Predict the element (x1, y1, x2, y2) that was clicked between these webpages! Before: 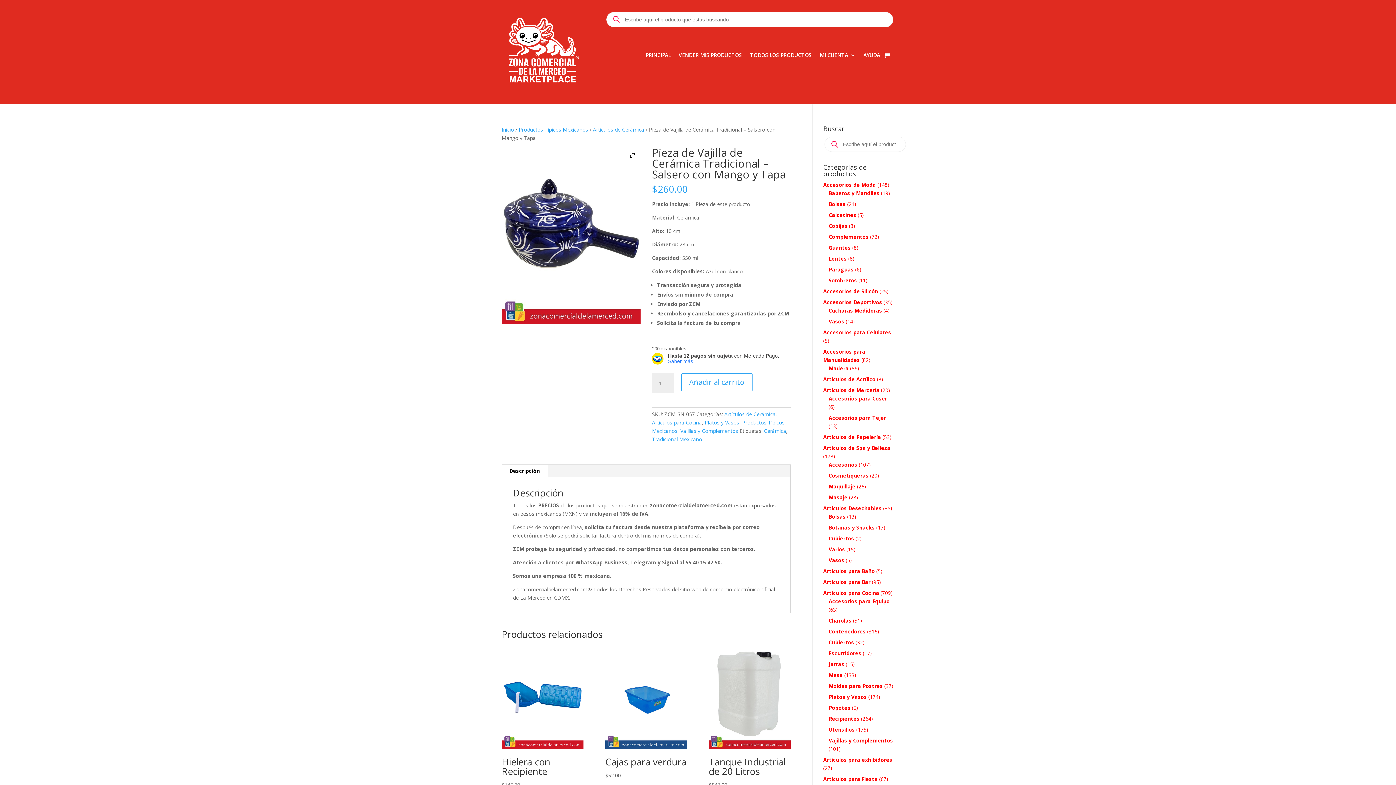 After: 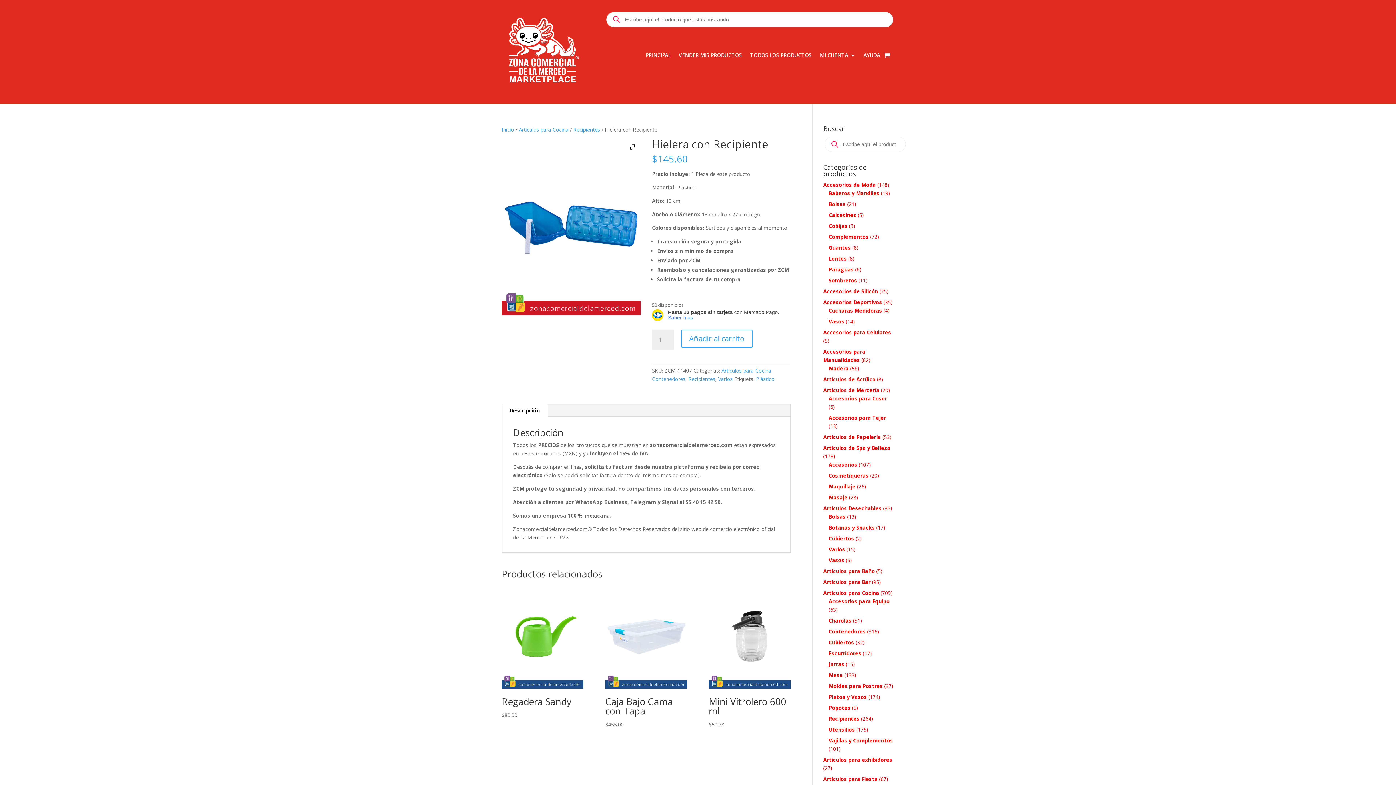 Action: bbox: (501, 645, 583, 789) label: Hielera con Recipiente
$145.60